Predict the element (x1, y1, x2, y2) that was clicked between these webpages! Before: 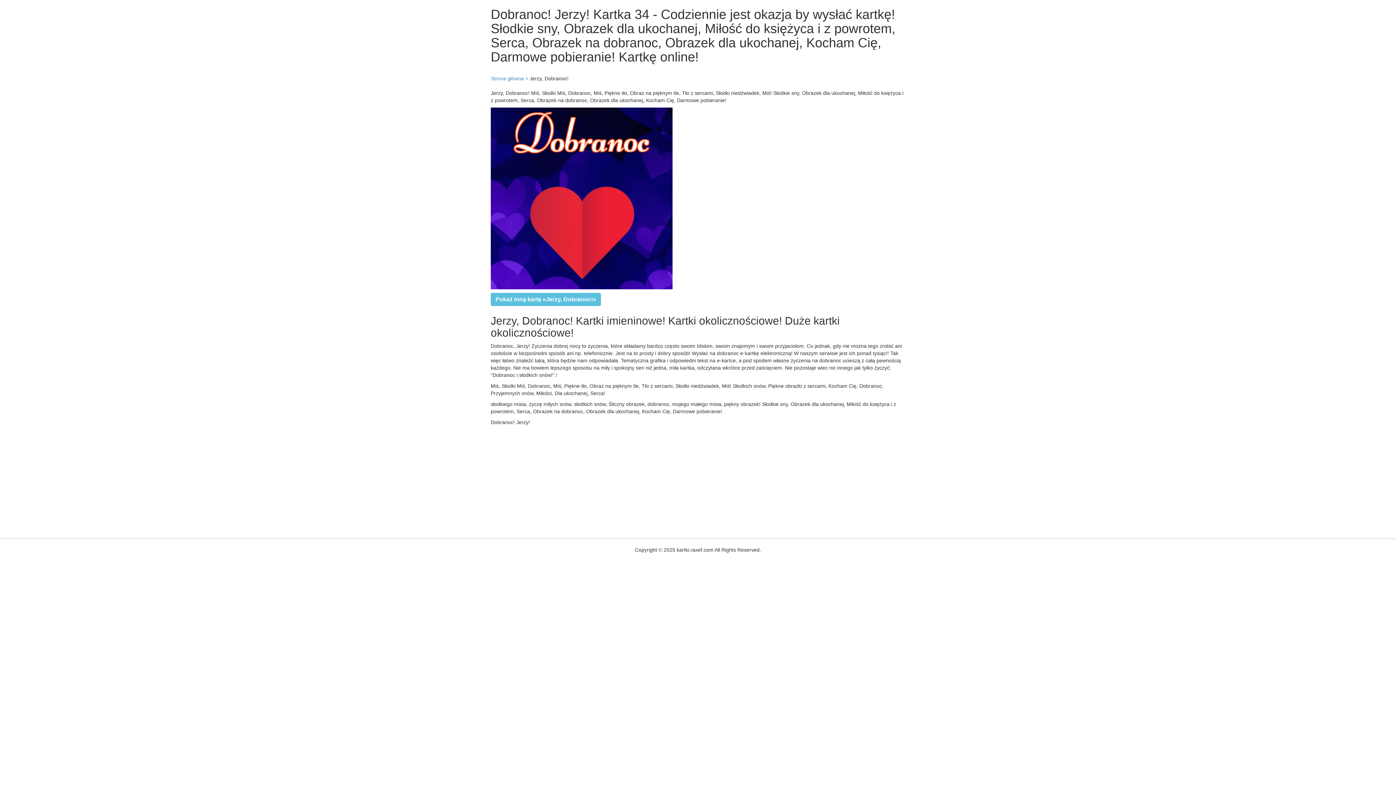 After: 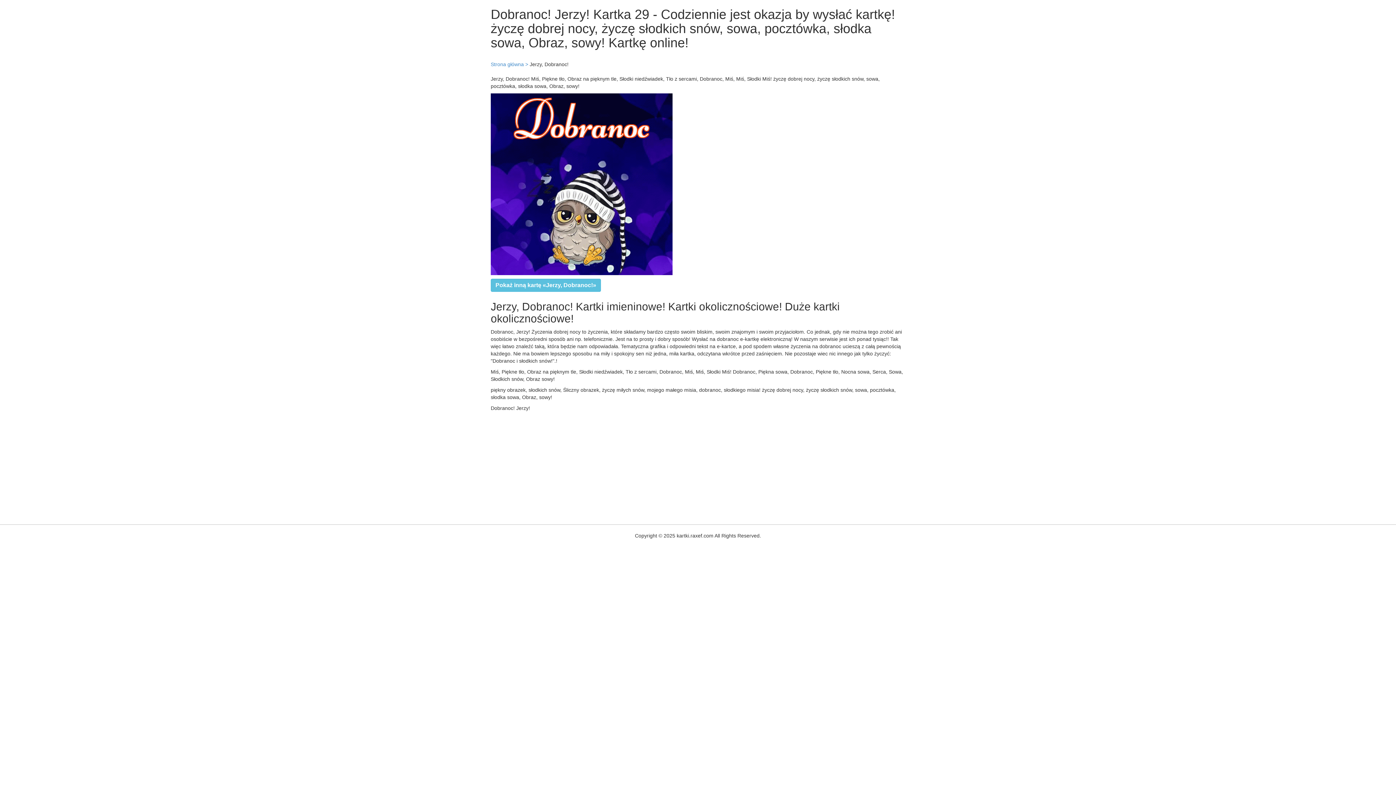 Action: bbox: (495, 296, 596, 302) label: Pokaż inną kartę «Jerzy, Dobranoc!»